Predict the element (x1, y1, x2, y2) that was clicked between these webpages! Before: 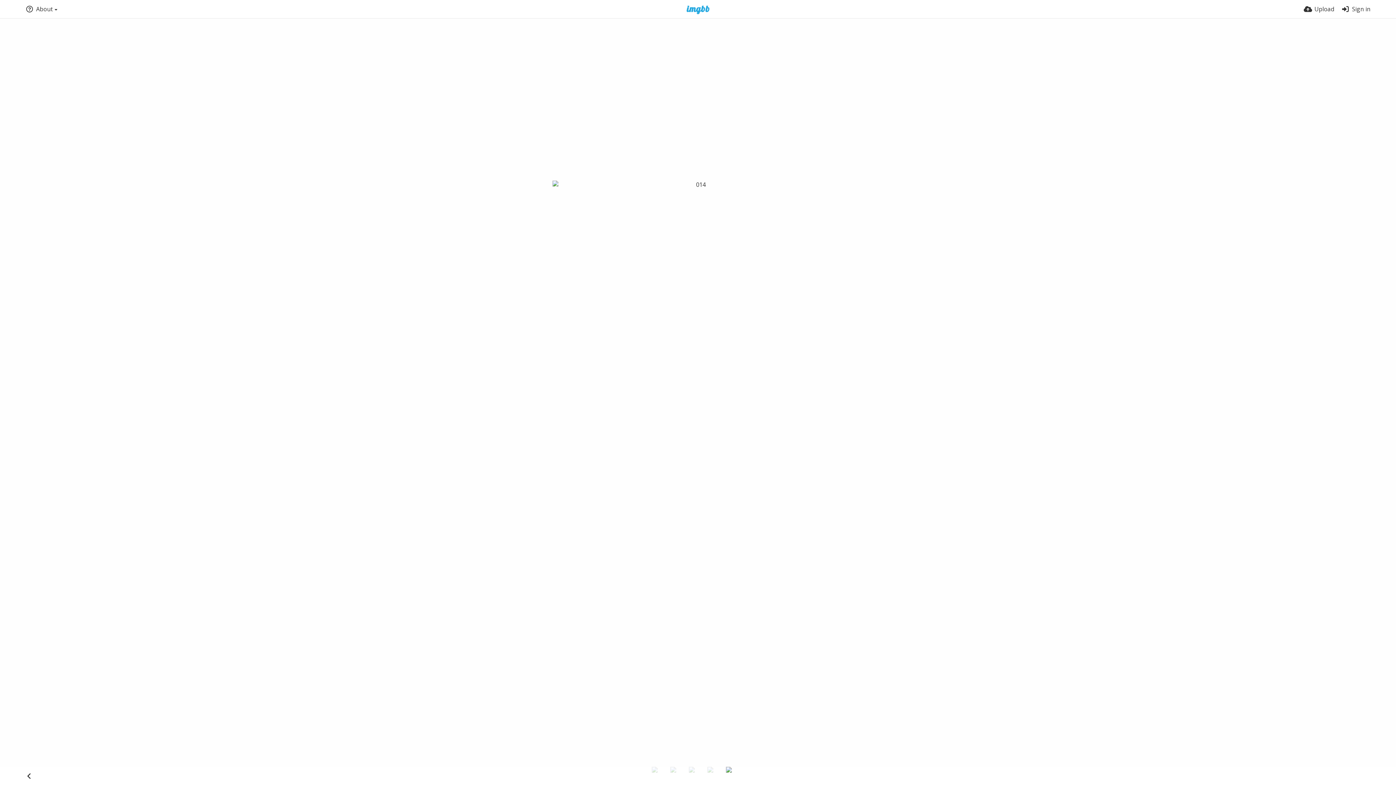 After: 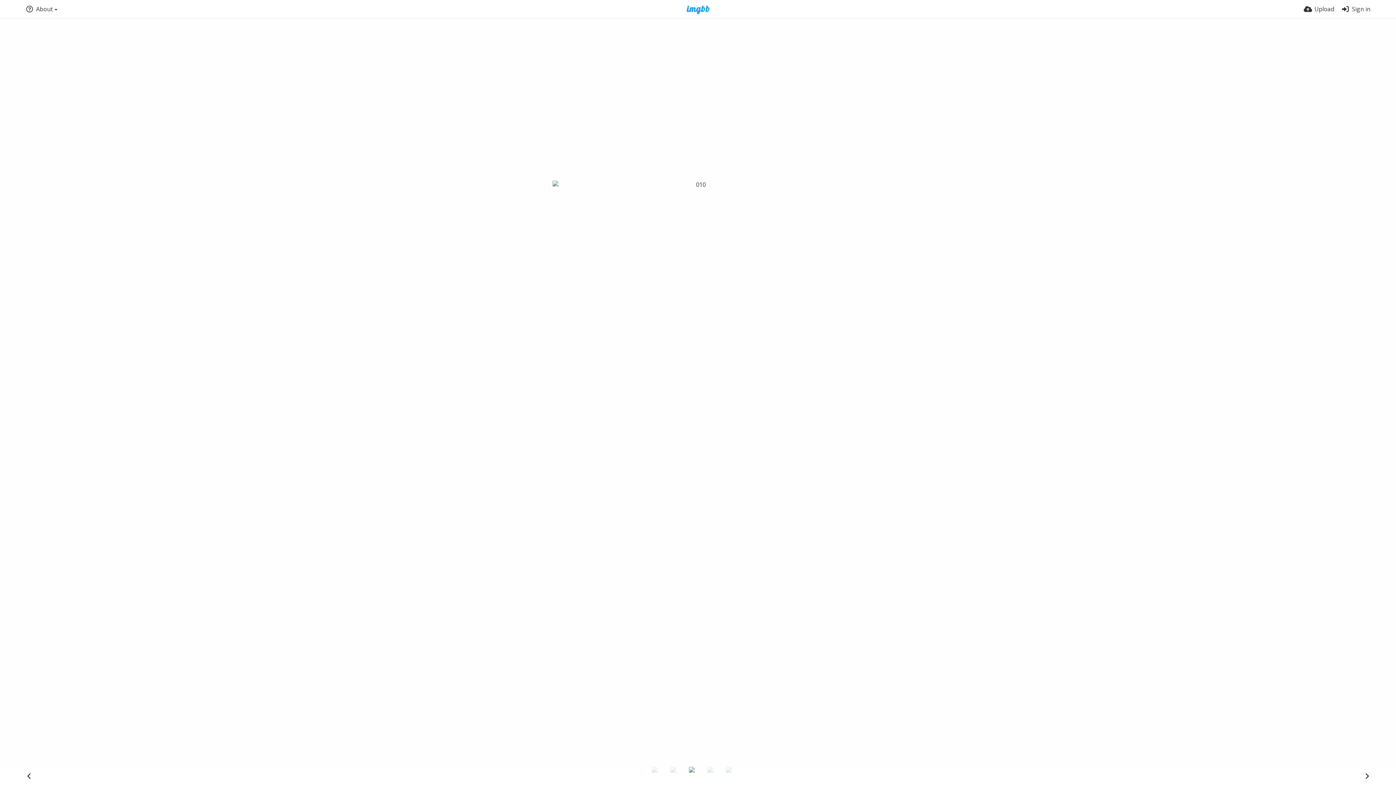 Action: bbox: (688, 767, 706, 784)